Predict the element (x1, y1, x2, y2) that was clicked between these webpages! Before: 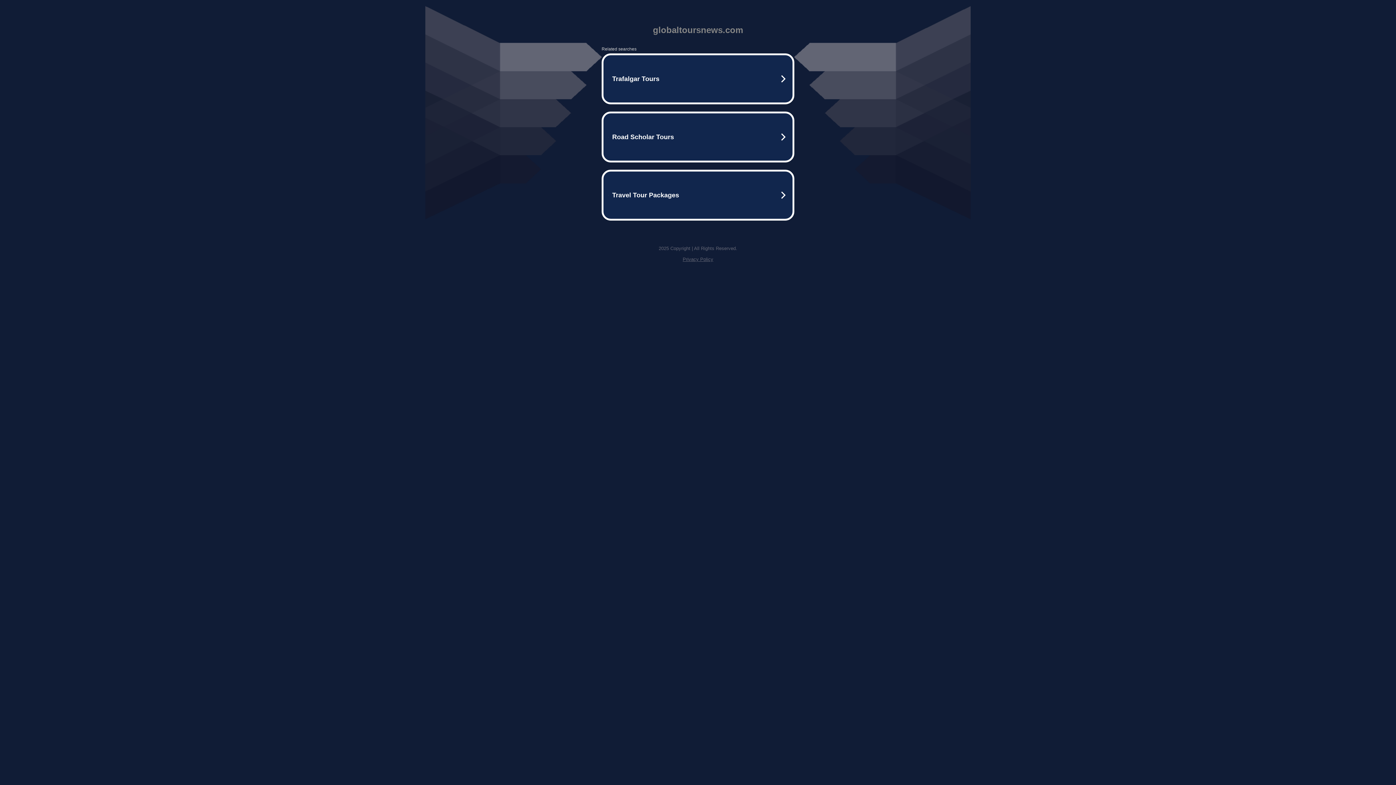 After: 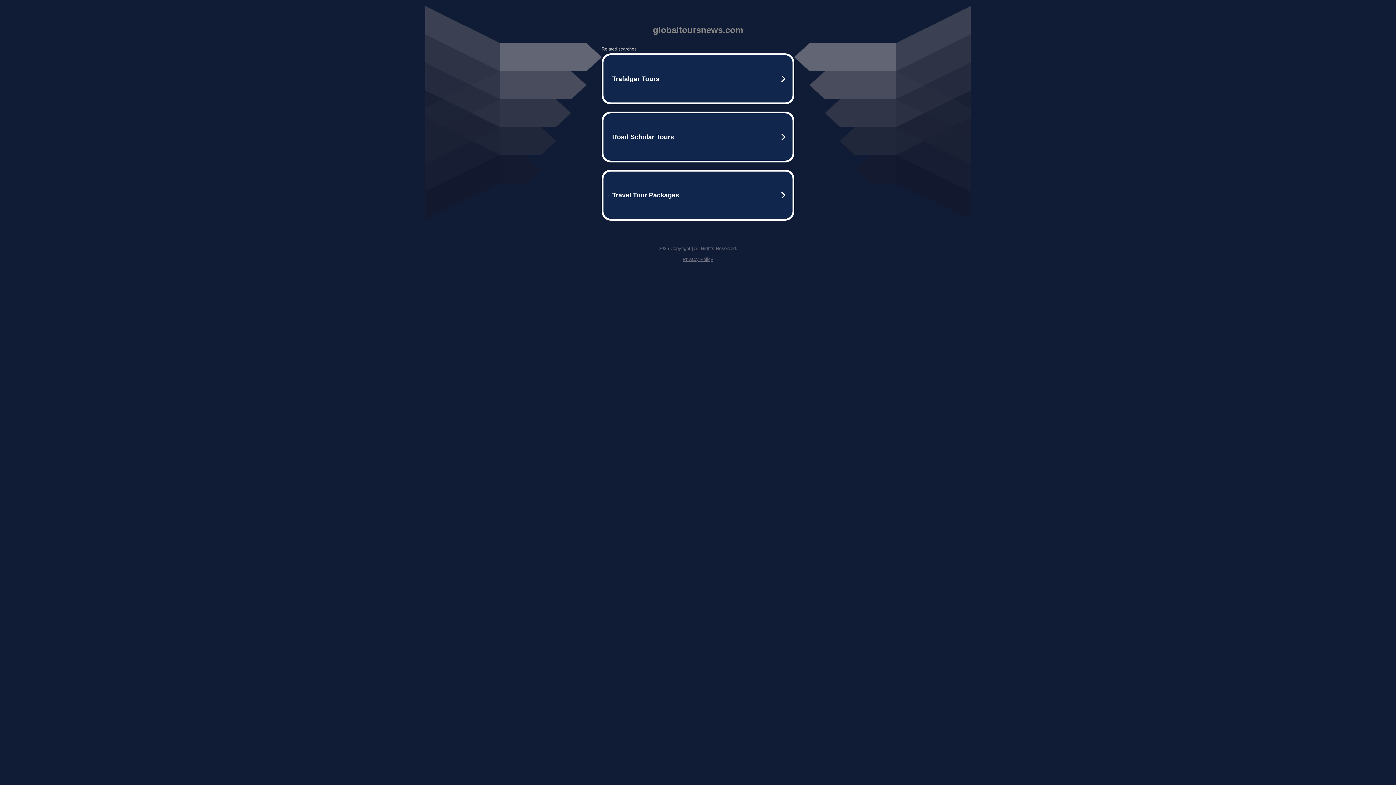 Action: label: Privacy Policy bbox: (682, 256, 713, 262)